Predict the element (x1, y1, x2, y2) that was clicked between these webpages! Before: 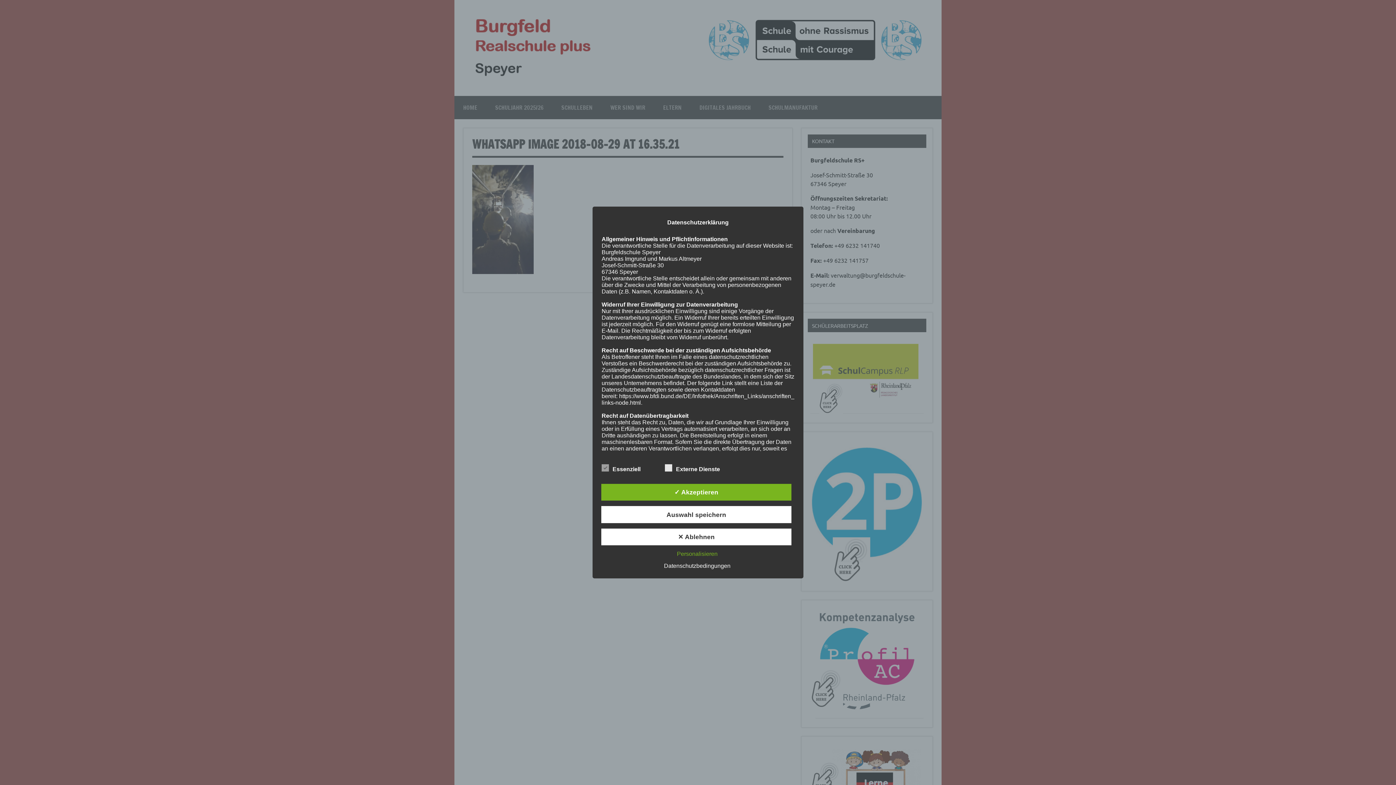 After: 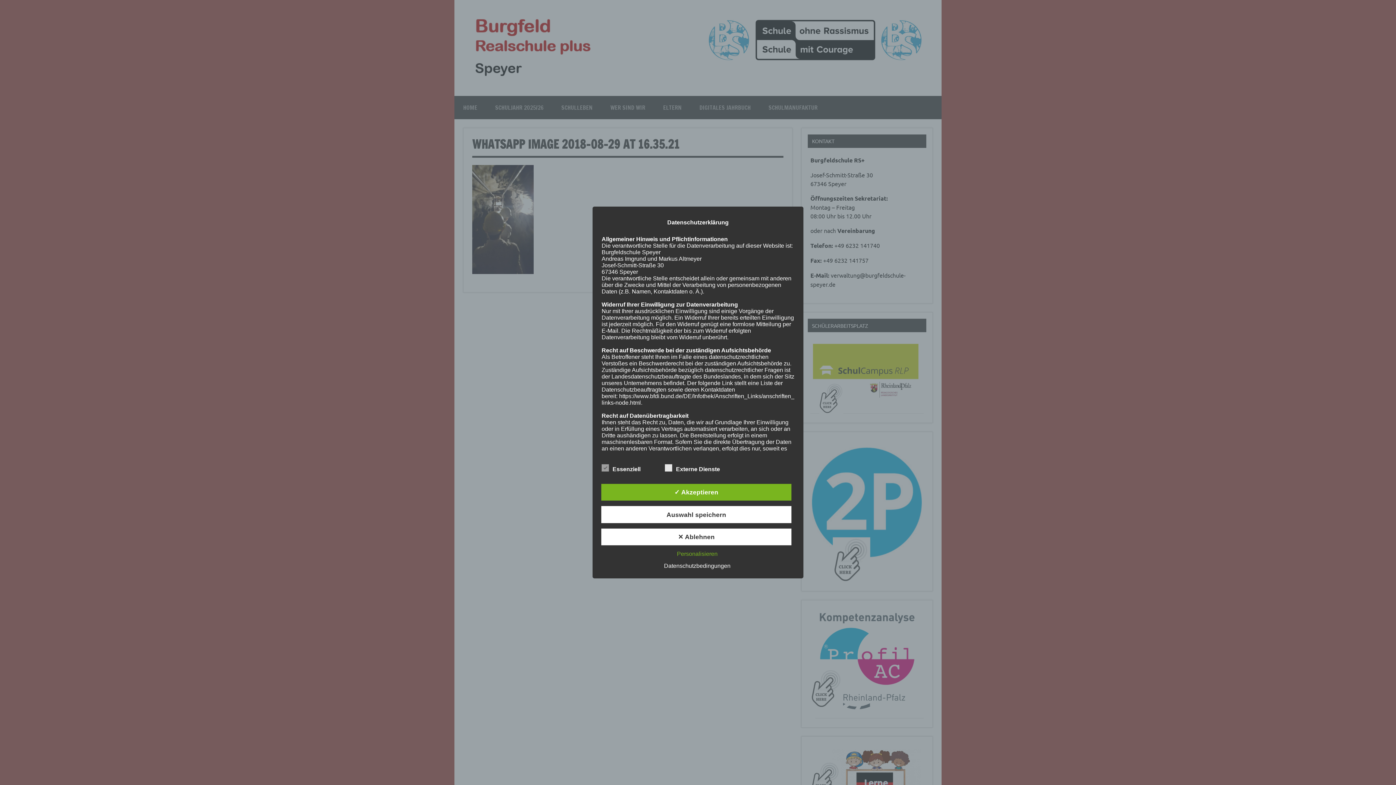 Action: bbox: (660, 563, 734, 569) label: Datenschutzbedingungen